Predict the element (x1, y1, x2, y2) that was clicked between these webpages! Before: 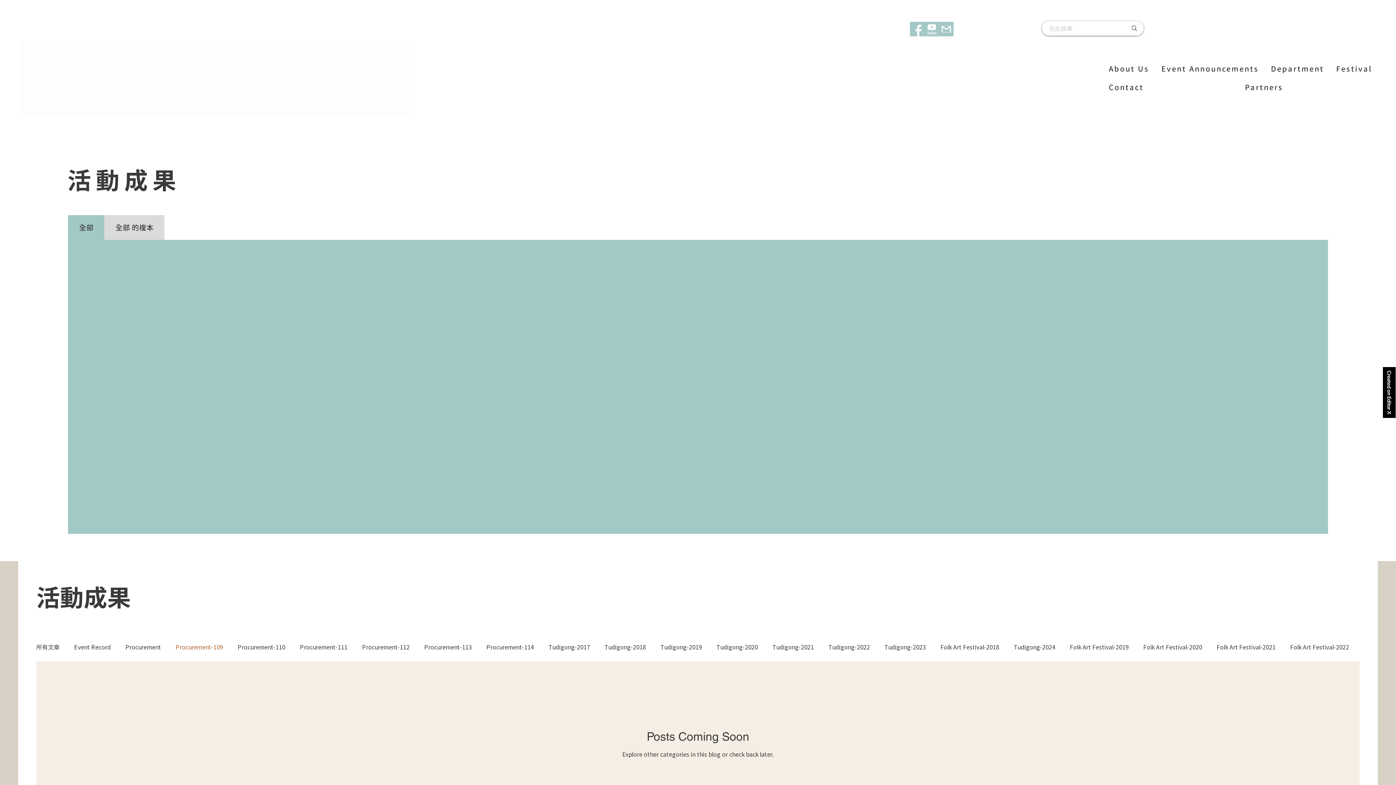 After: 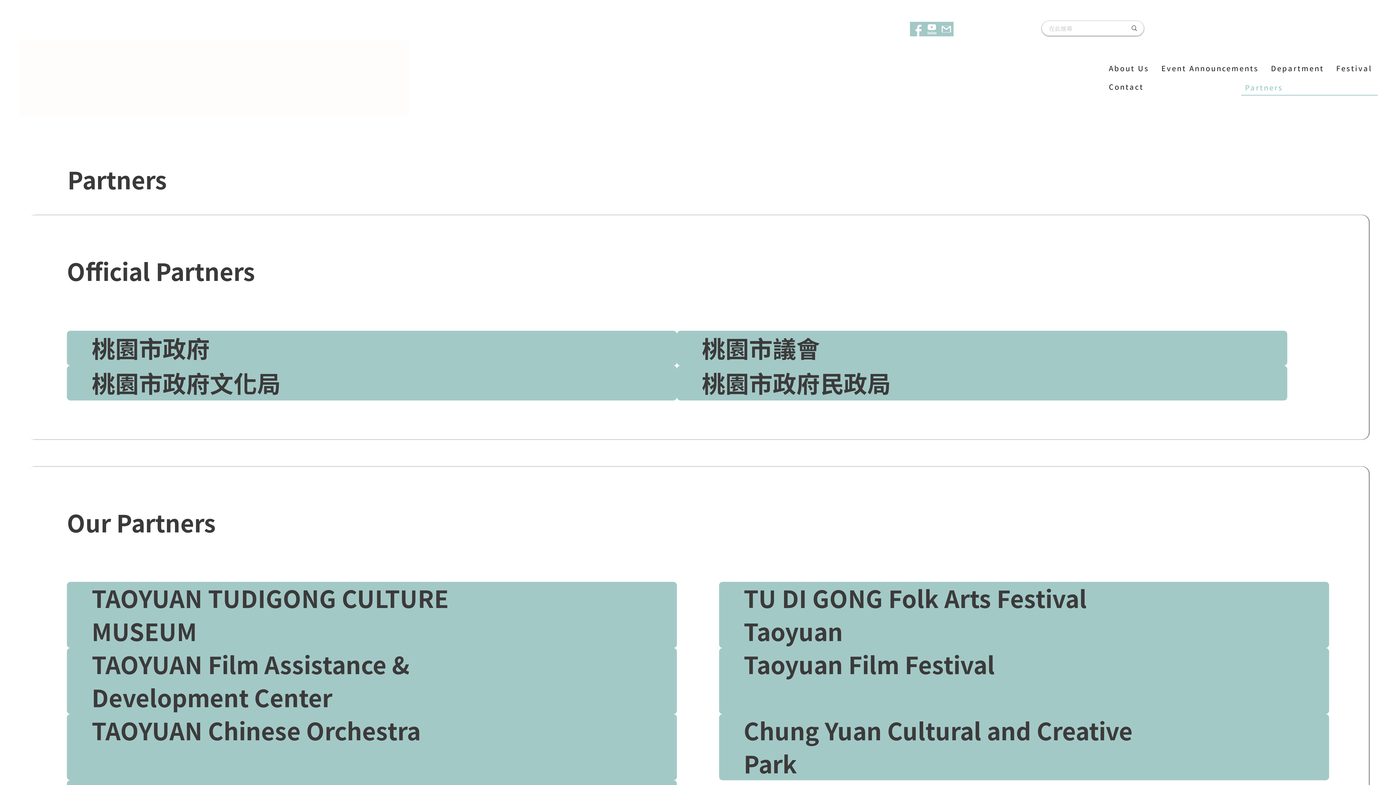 Action: bbox: (1241, 79, 1378, 95) label: Partners